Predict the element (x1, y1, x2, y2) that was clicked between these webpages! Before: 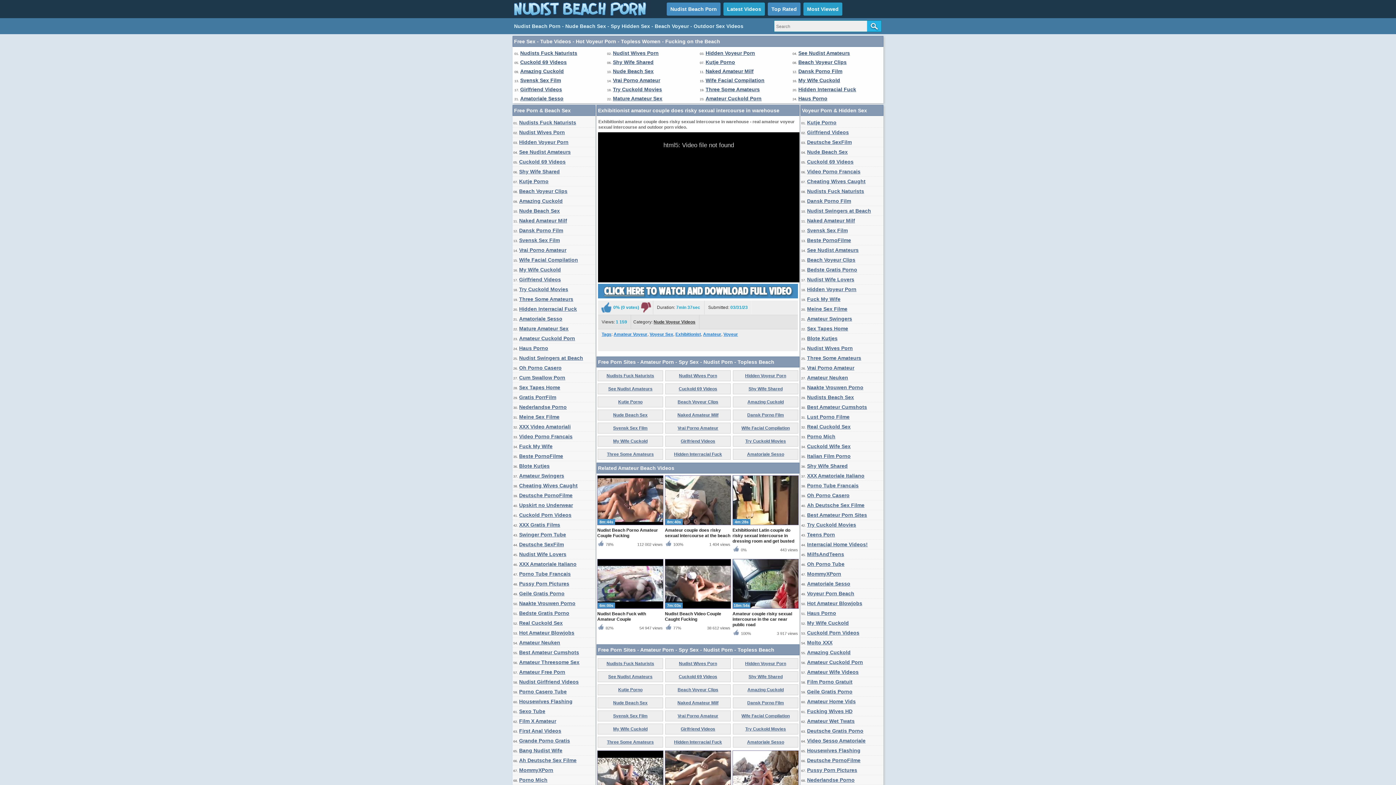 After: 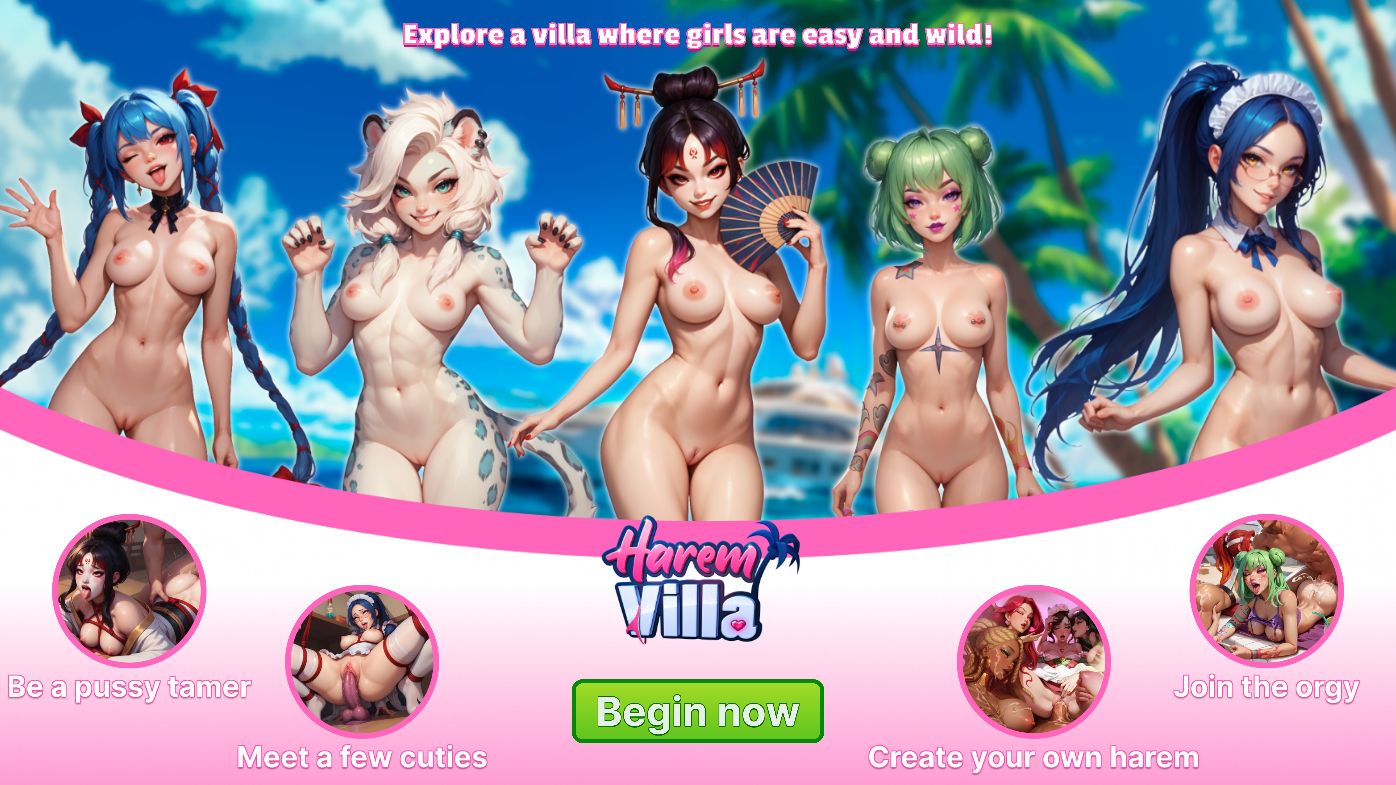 Action: label: Amatoriale Sesso bbox: (520, 95, 563, 101)